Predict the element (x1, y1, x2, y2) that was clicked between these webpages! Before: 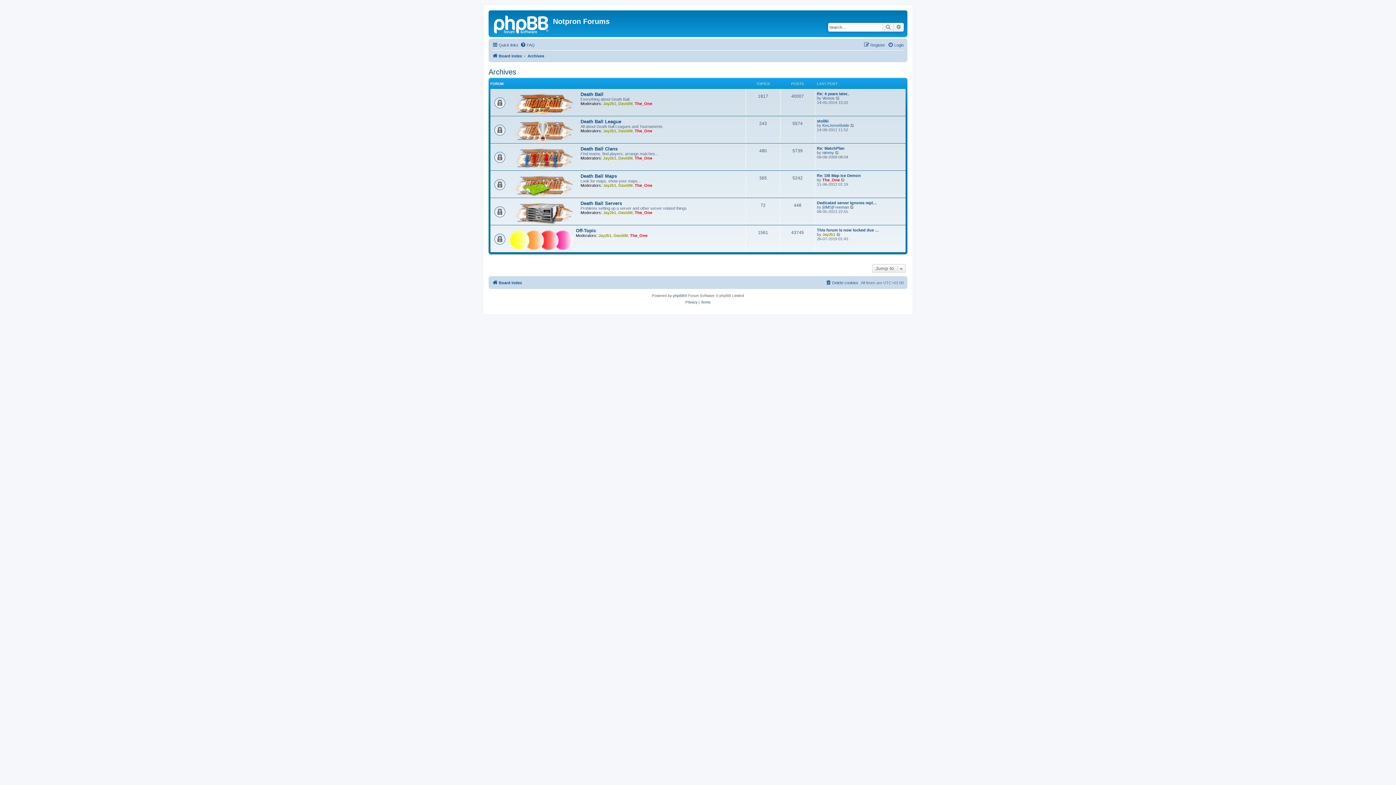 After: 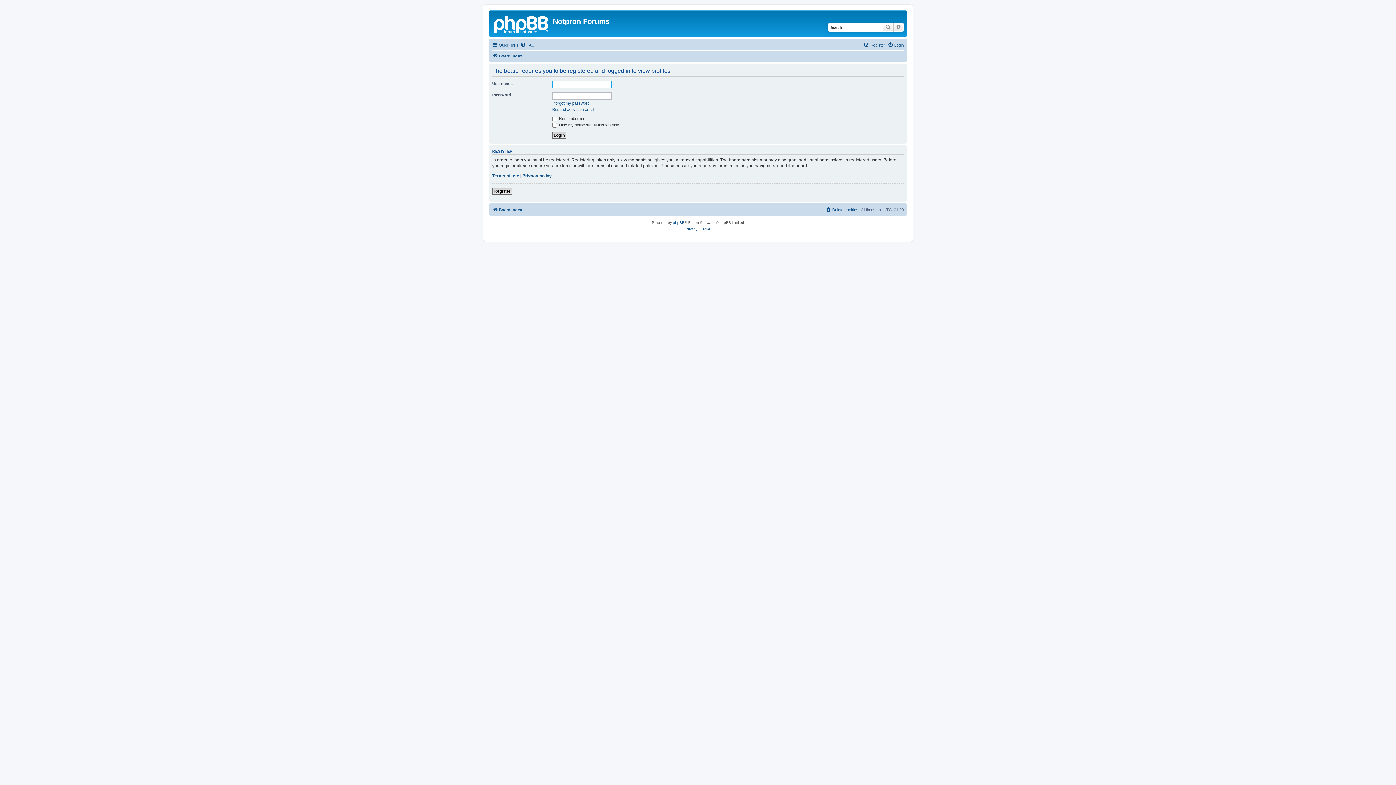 Action: bbox: (634, 101, 652, 105) label: The_One